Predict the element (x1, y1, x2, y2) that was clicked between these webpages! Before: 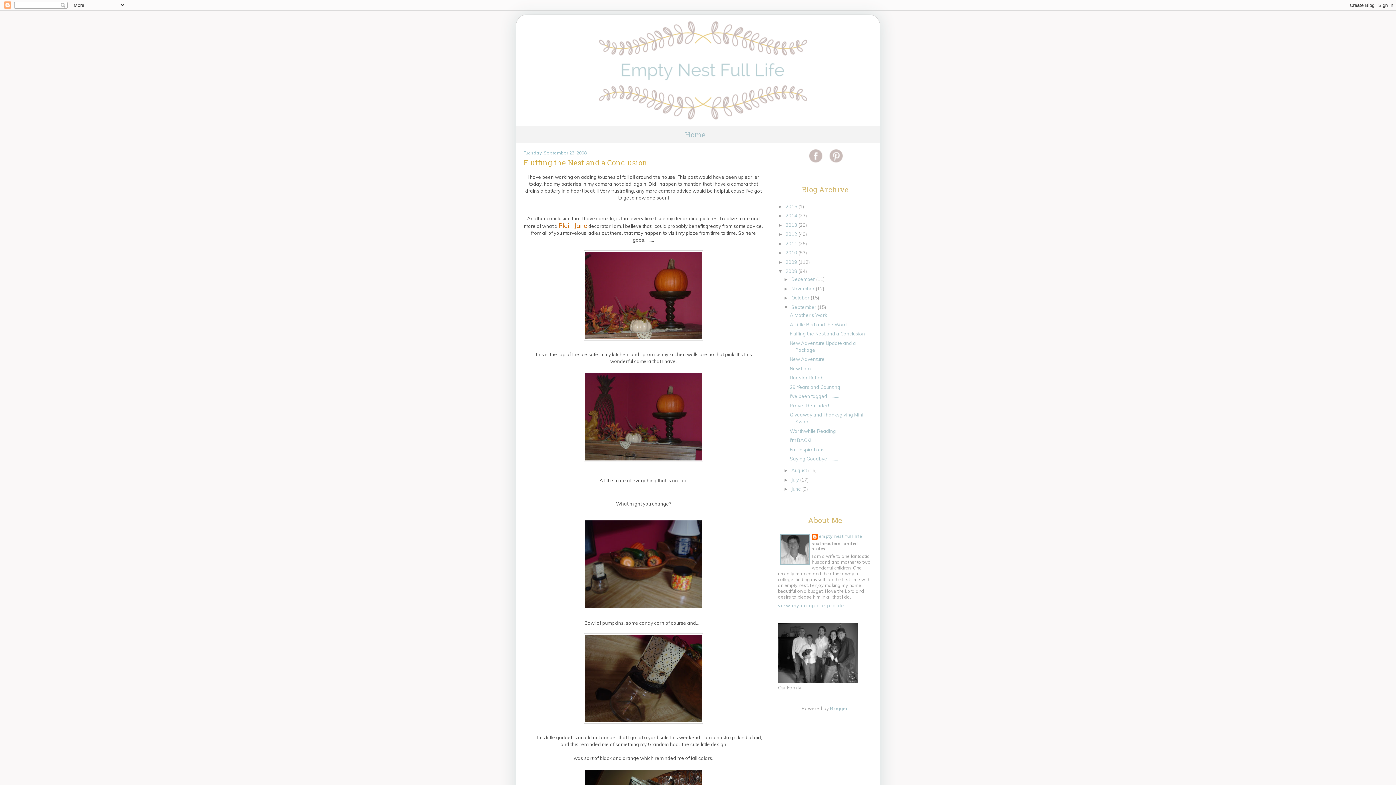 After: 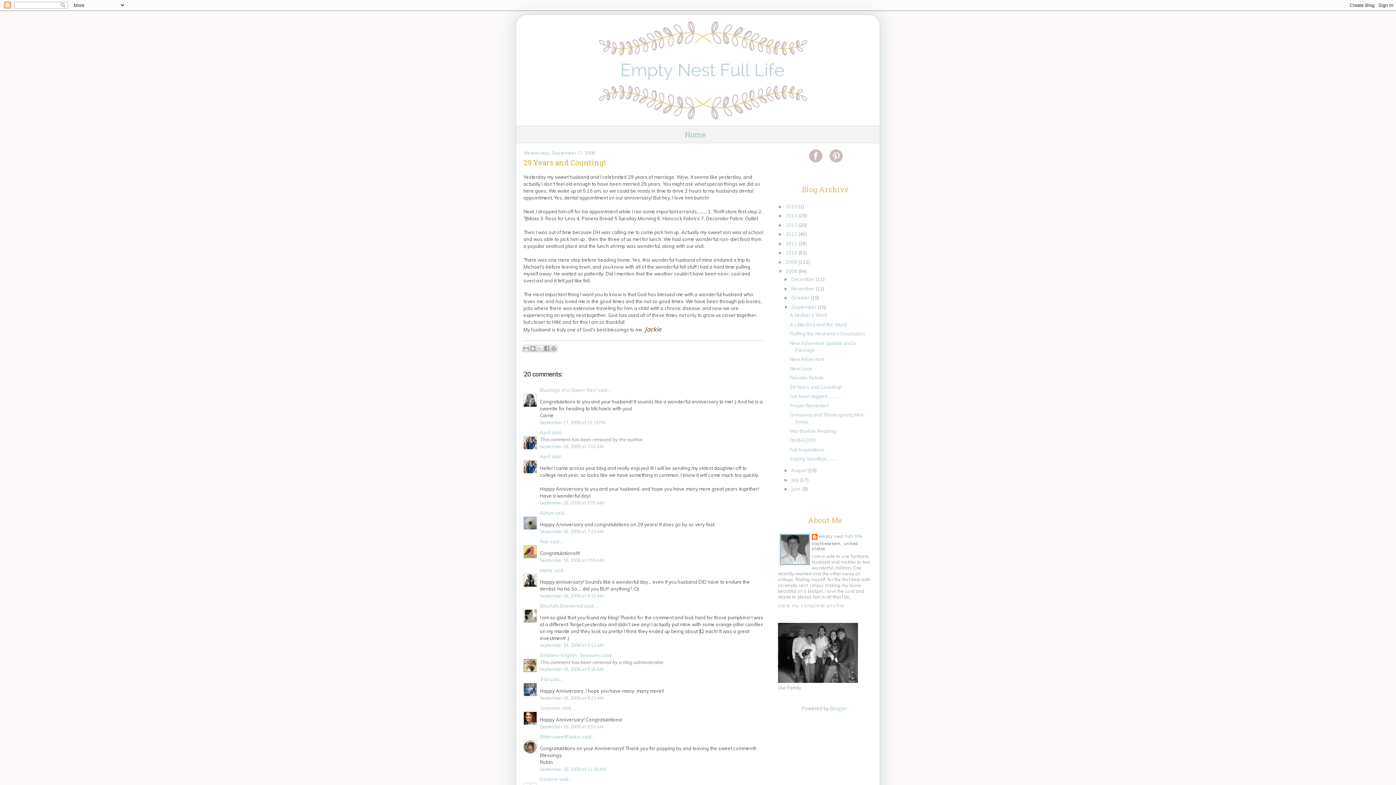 Action: label: 29 Years and Counting! bbox: (789, 384, 841, 390)